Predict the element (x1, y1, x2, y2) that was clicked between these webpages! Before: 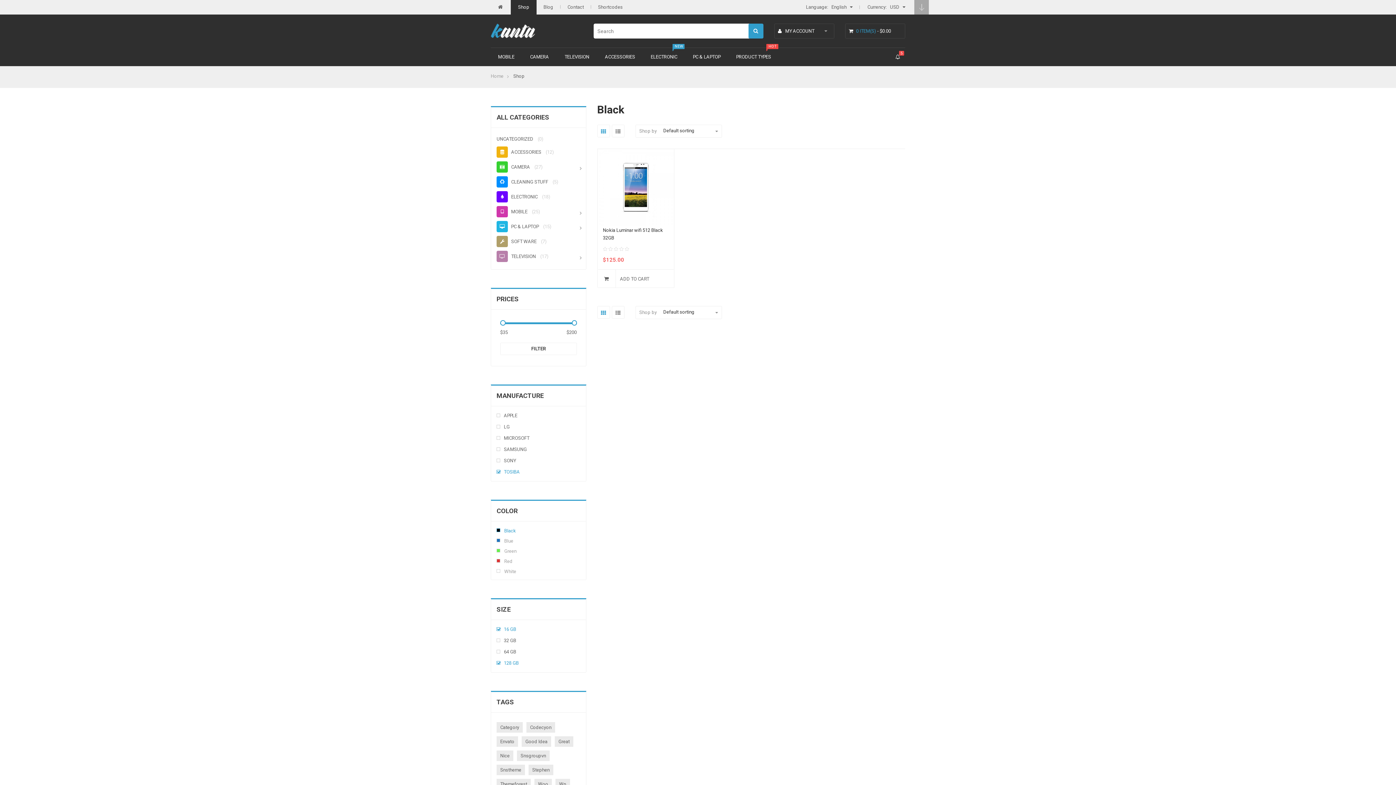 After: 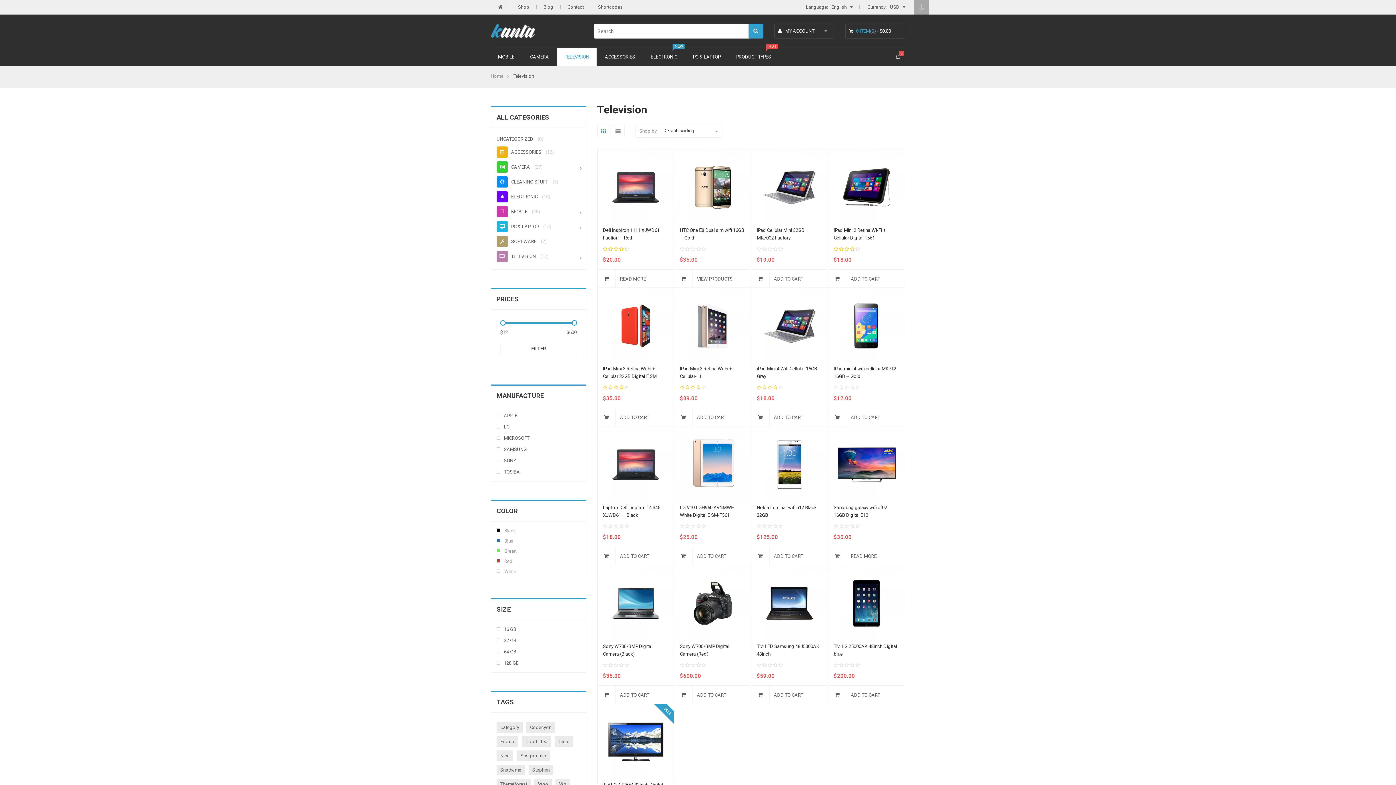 Action: bbox: (496, 253, 537, 259) label: TELEVISION